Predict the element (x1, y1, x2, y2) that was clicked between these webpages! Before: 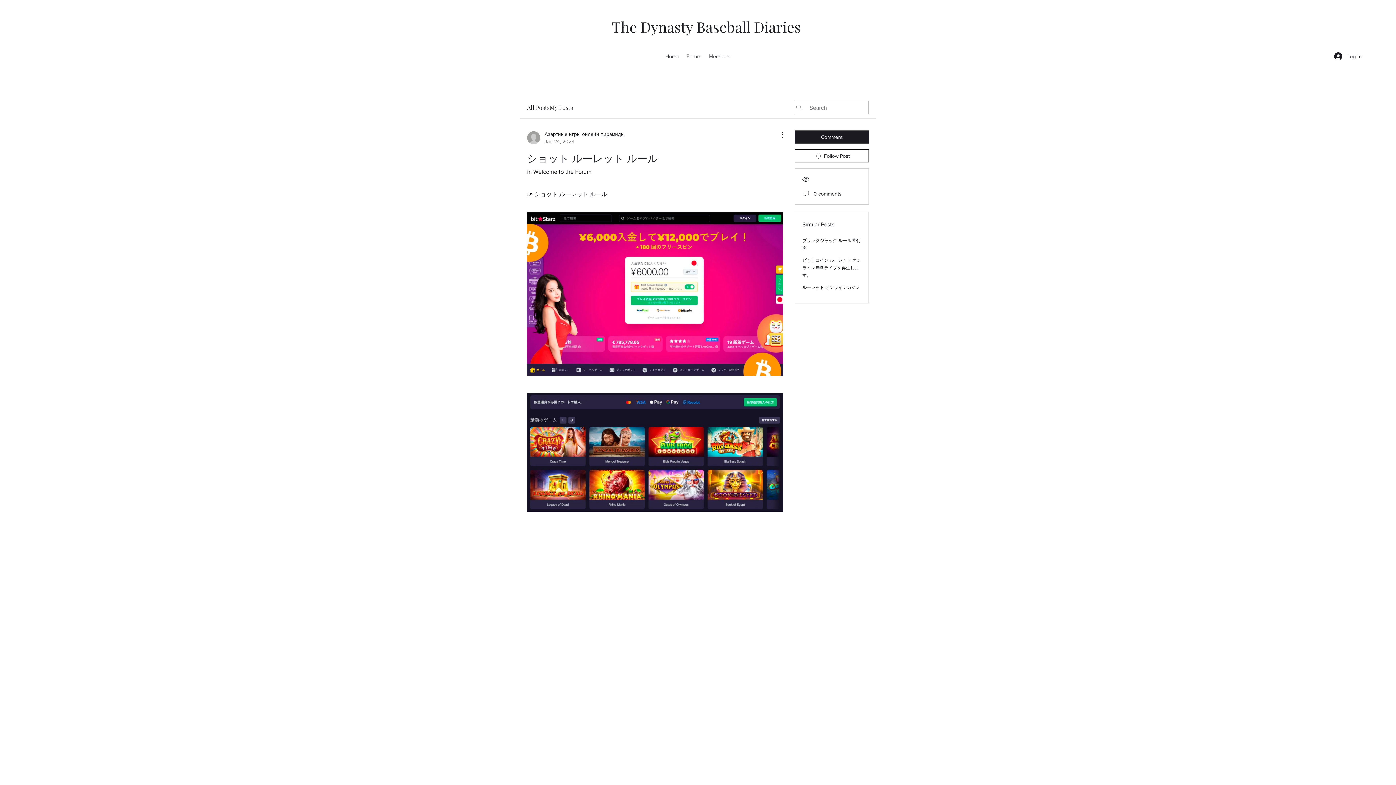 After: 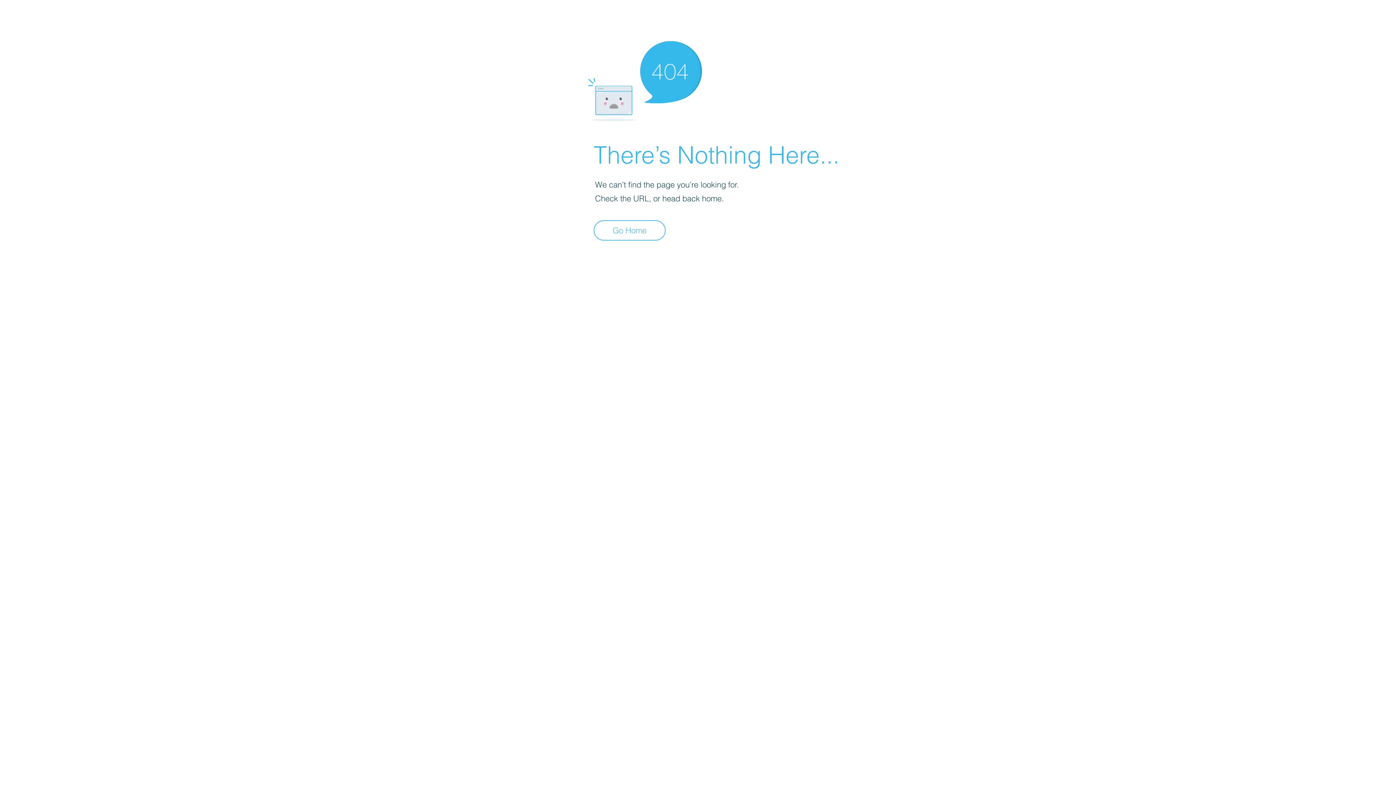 Action: label: Азартные игры онлайн пирамиды
Jan 24, 2023 bbox: (527, 130, 624, 145)